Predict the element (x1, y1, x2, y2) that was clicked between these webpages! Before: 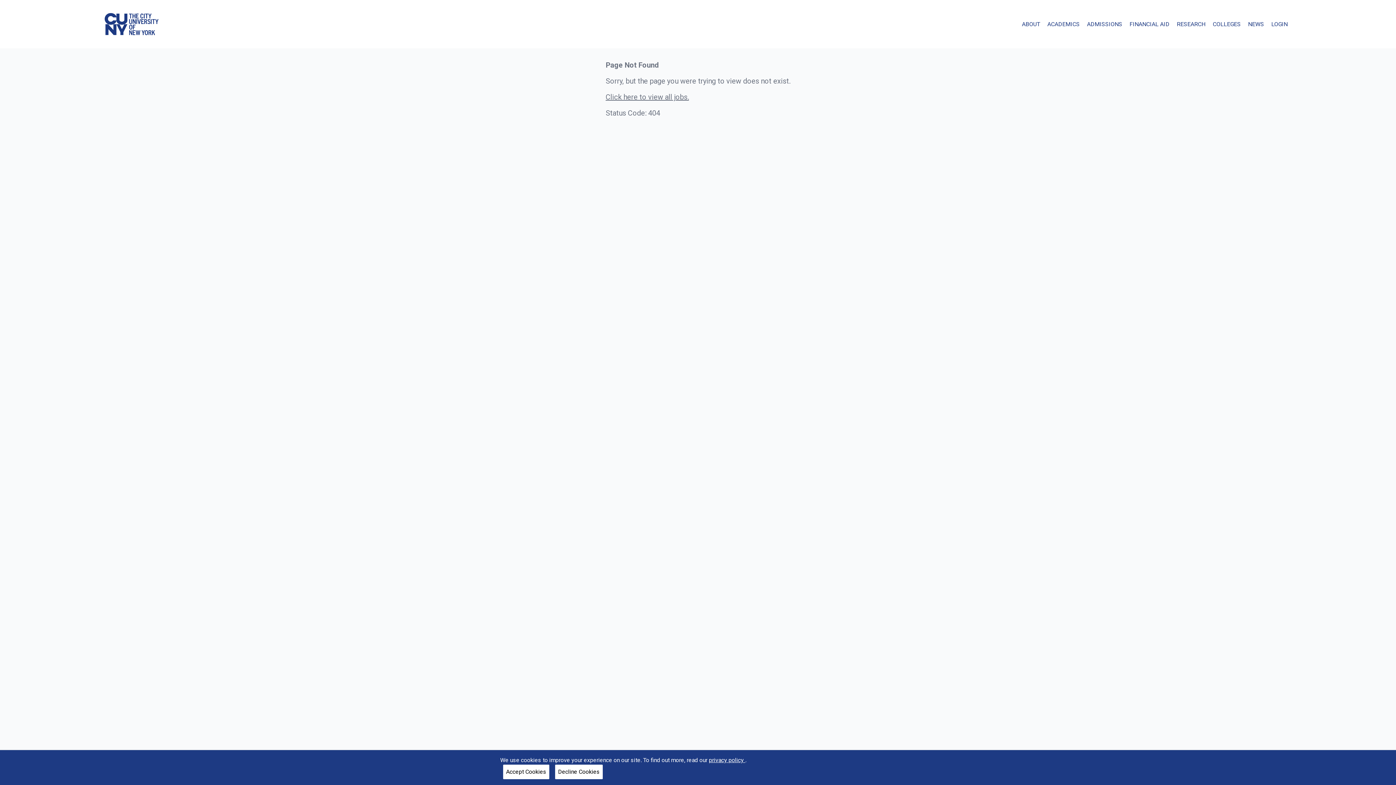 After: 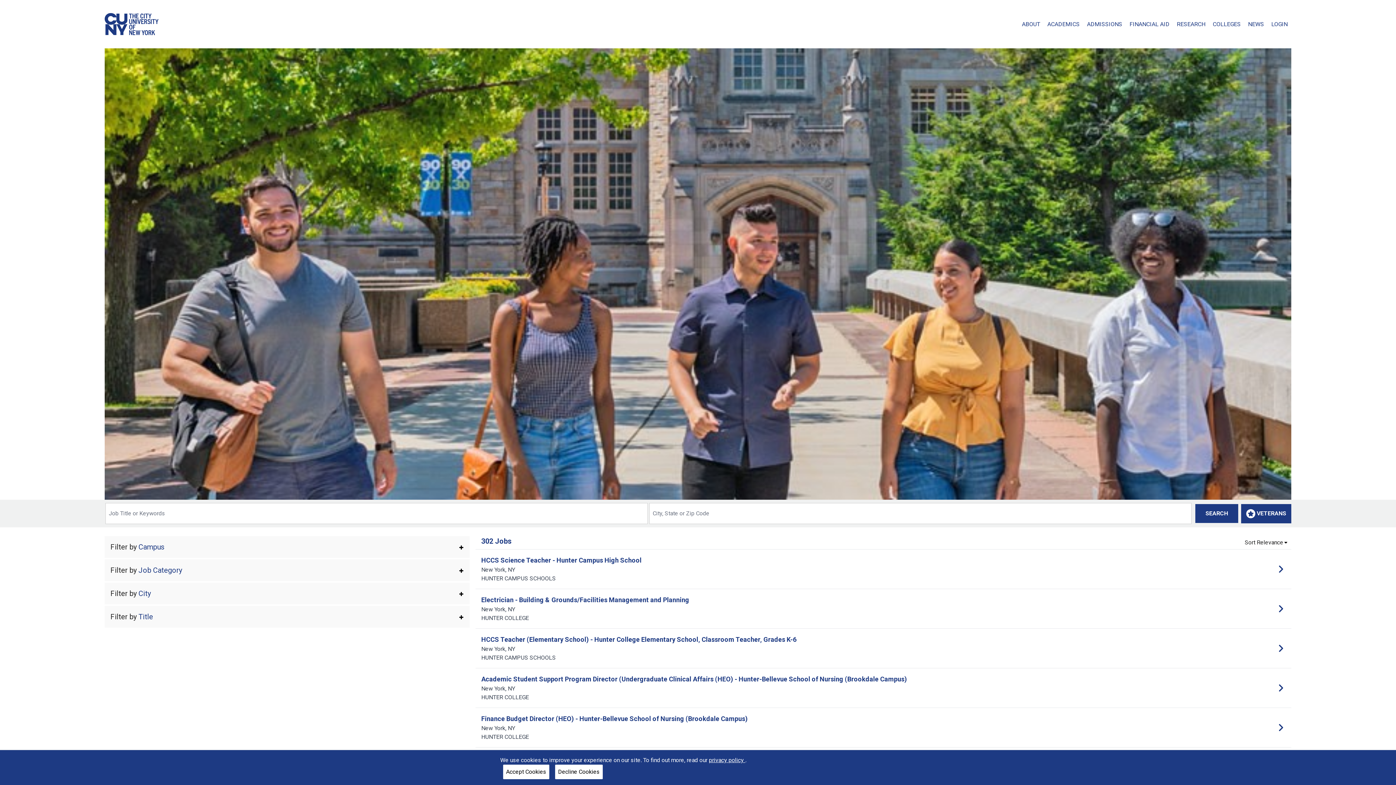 Action: bbox: (104, 13, 158, 35) label: philips careers home